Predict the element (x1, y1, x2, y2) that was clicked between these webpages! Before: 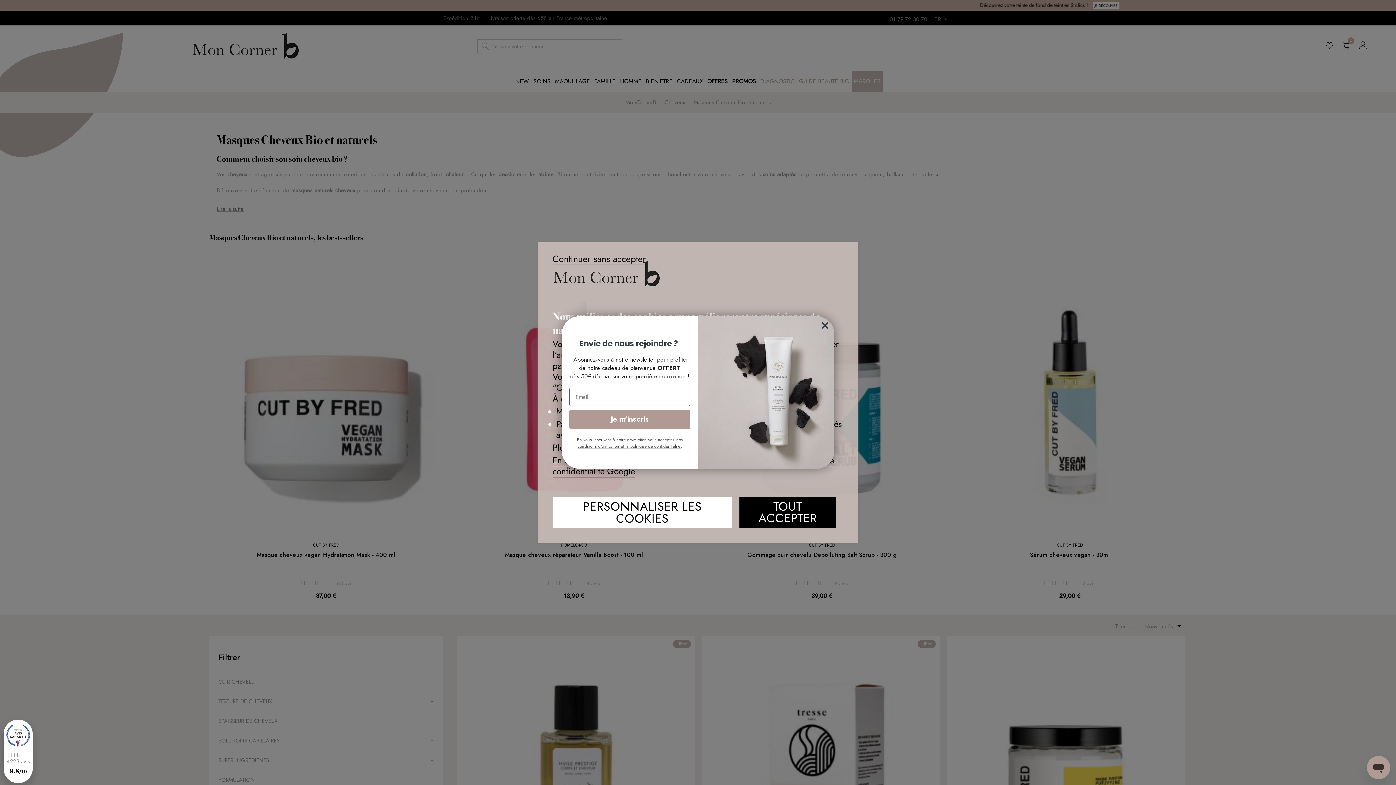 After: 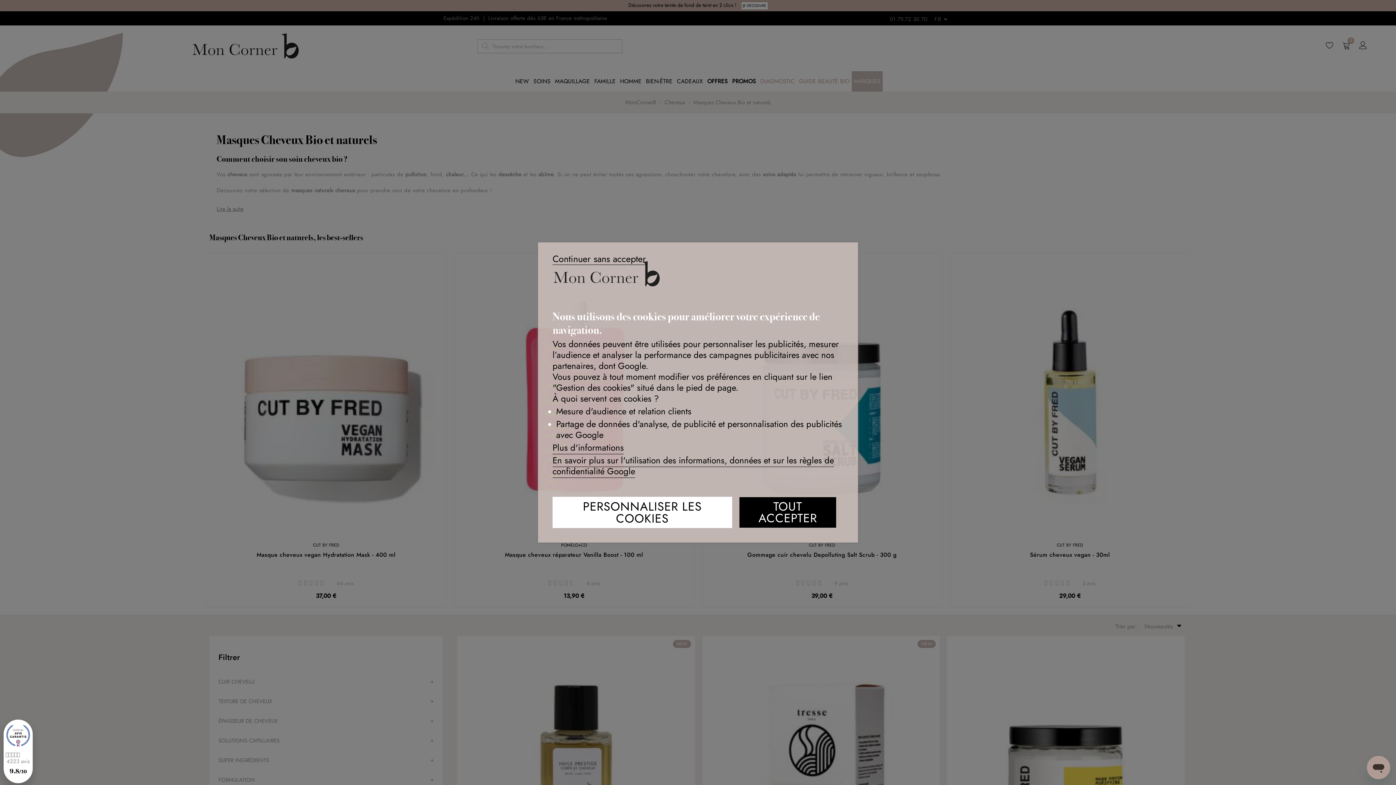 Action: label: Close dialog bbox: (818, 319, 831, 332)